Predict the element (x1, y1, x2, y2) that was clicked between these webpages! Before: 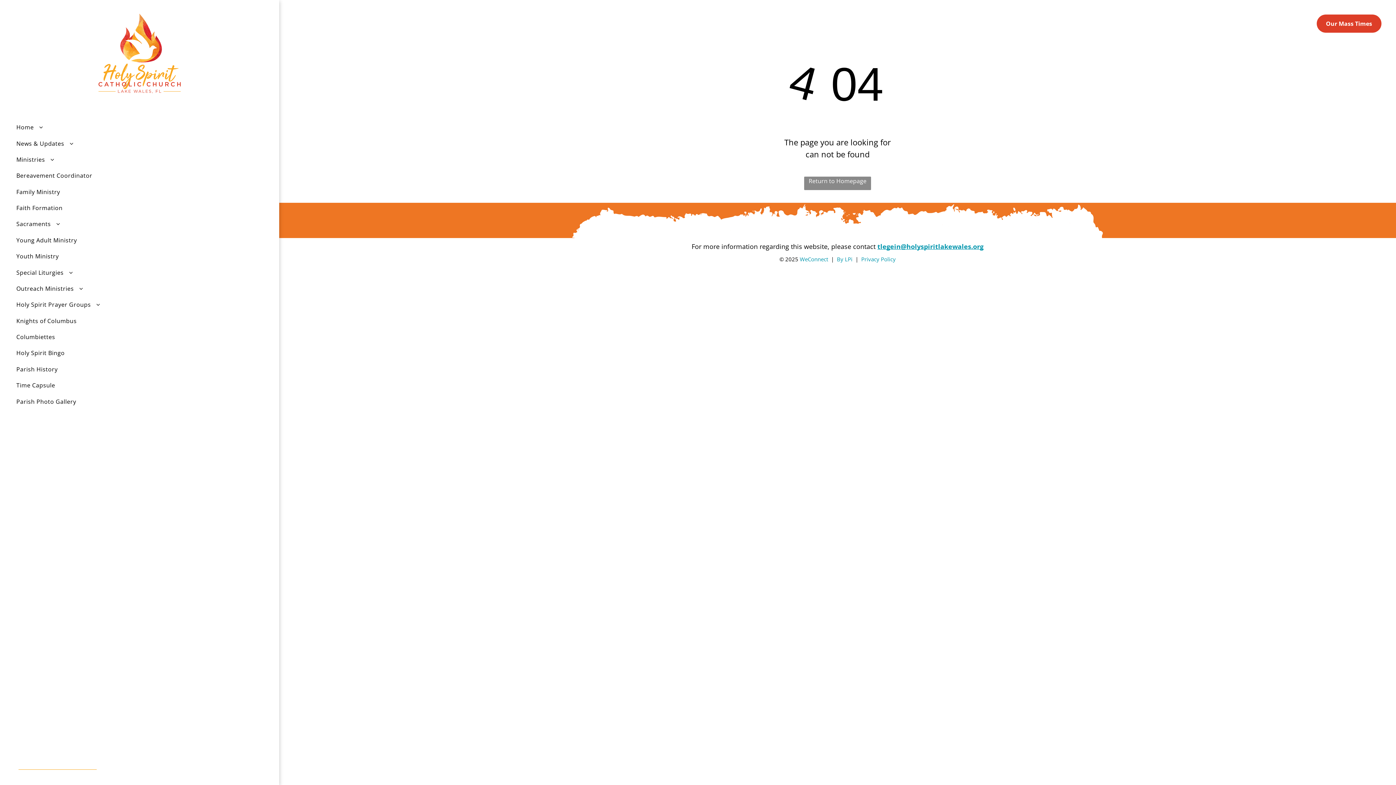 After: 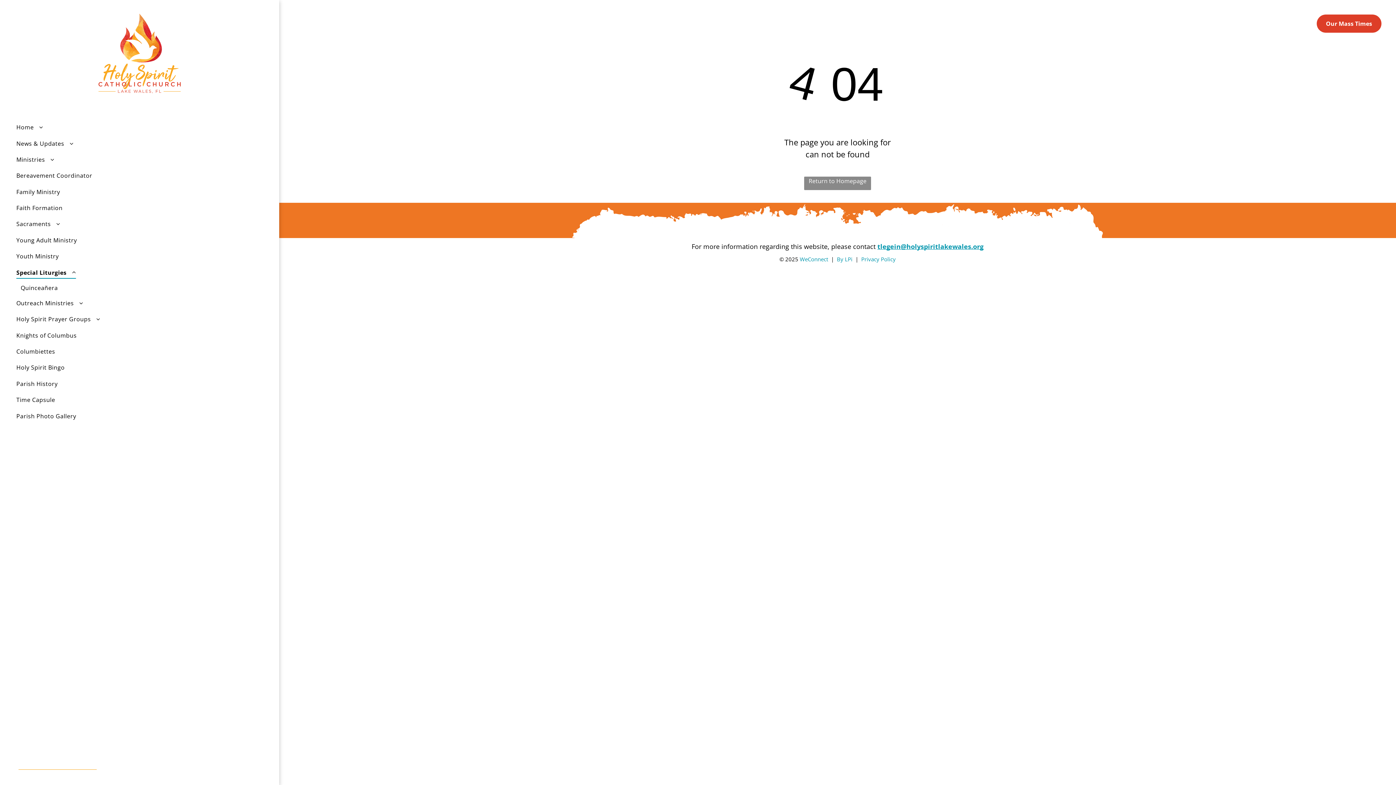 Action: bbox: (16, 264, 120, 280) label: Special Liturgies